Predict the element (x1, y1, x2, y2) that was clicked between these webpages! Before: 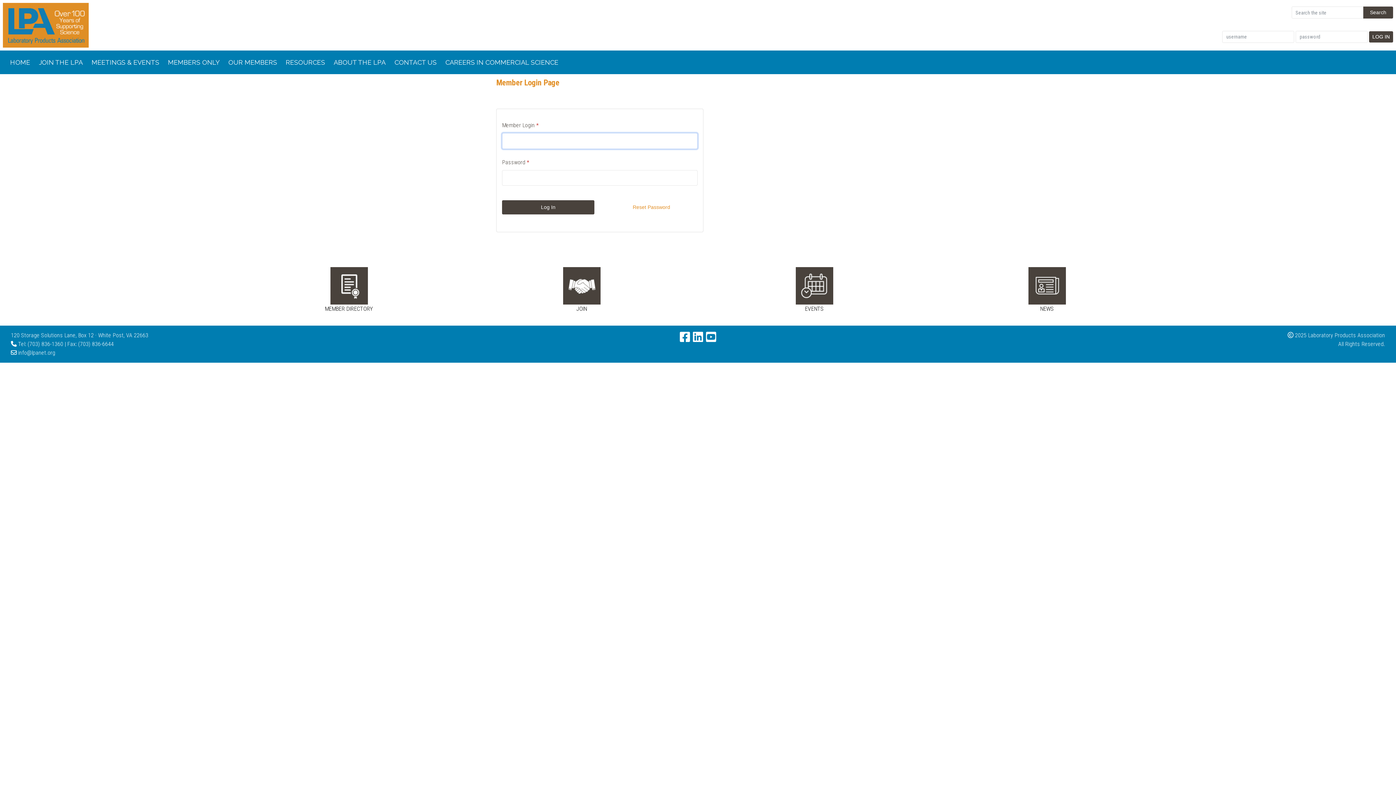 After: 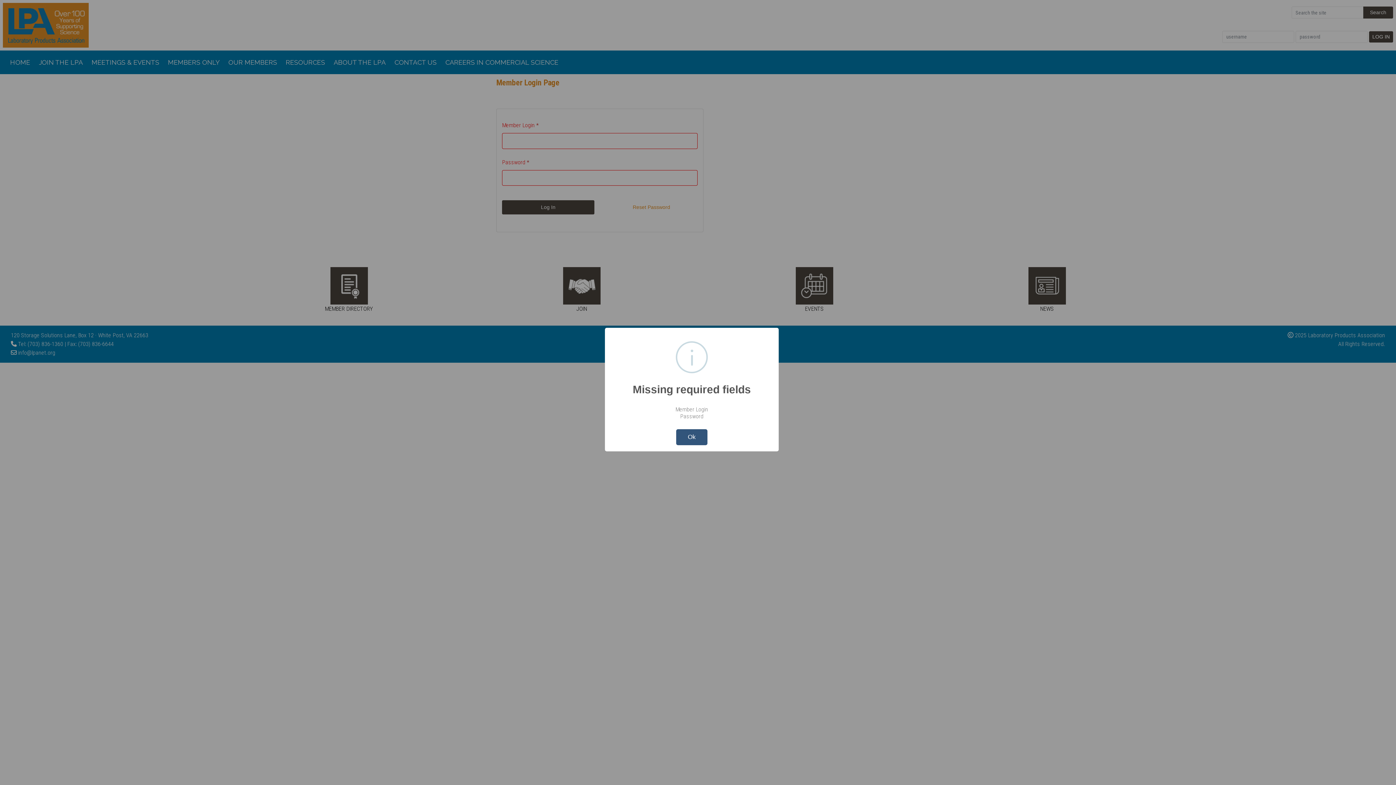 Action: label: Log In bbox: (502, 200, 594, 214)